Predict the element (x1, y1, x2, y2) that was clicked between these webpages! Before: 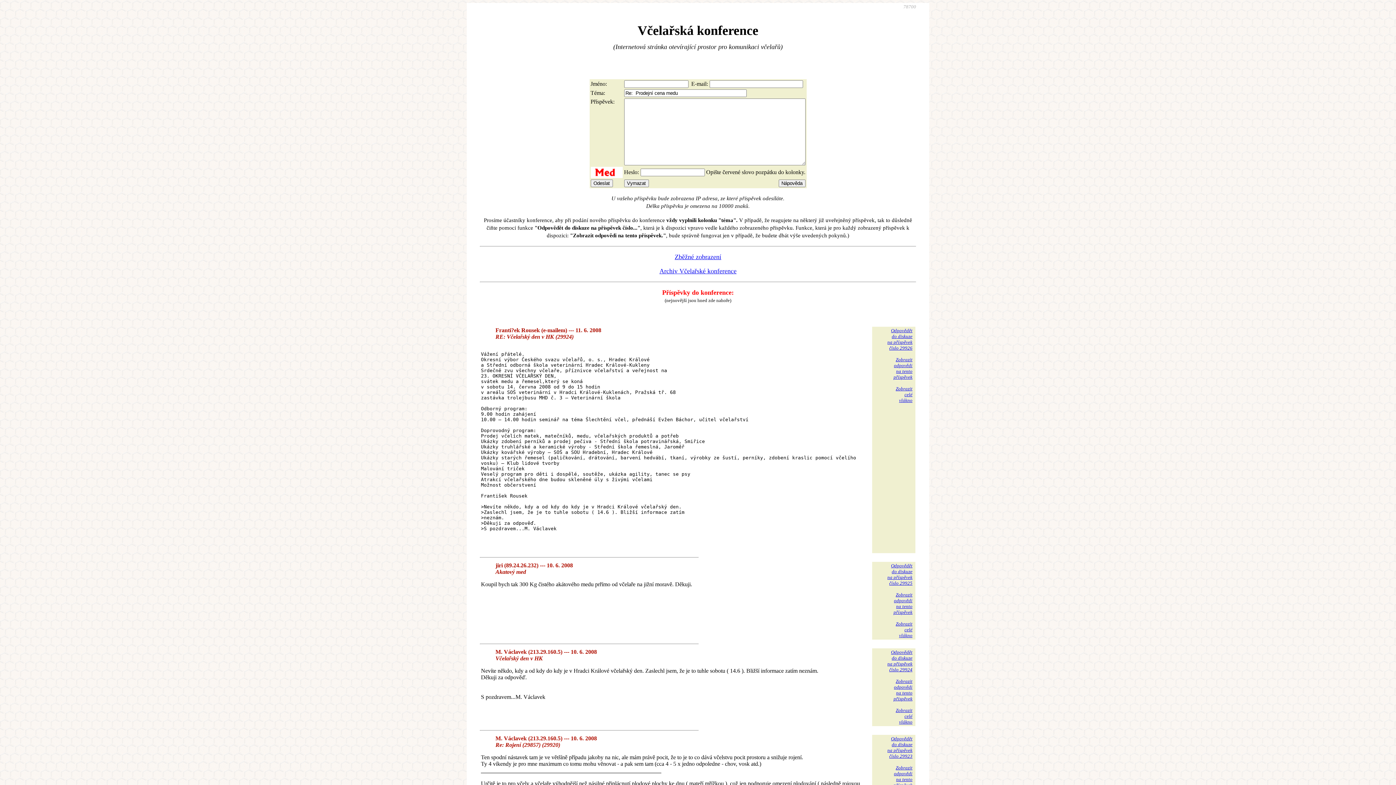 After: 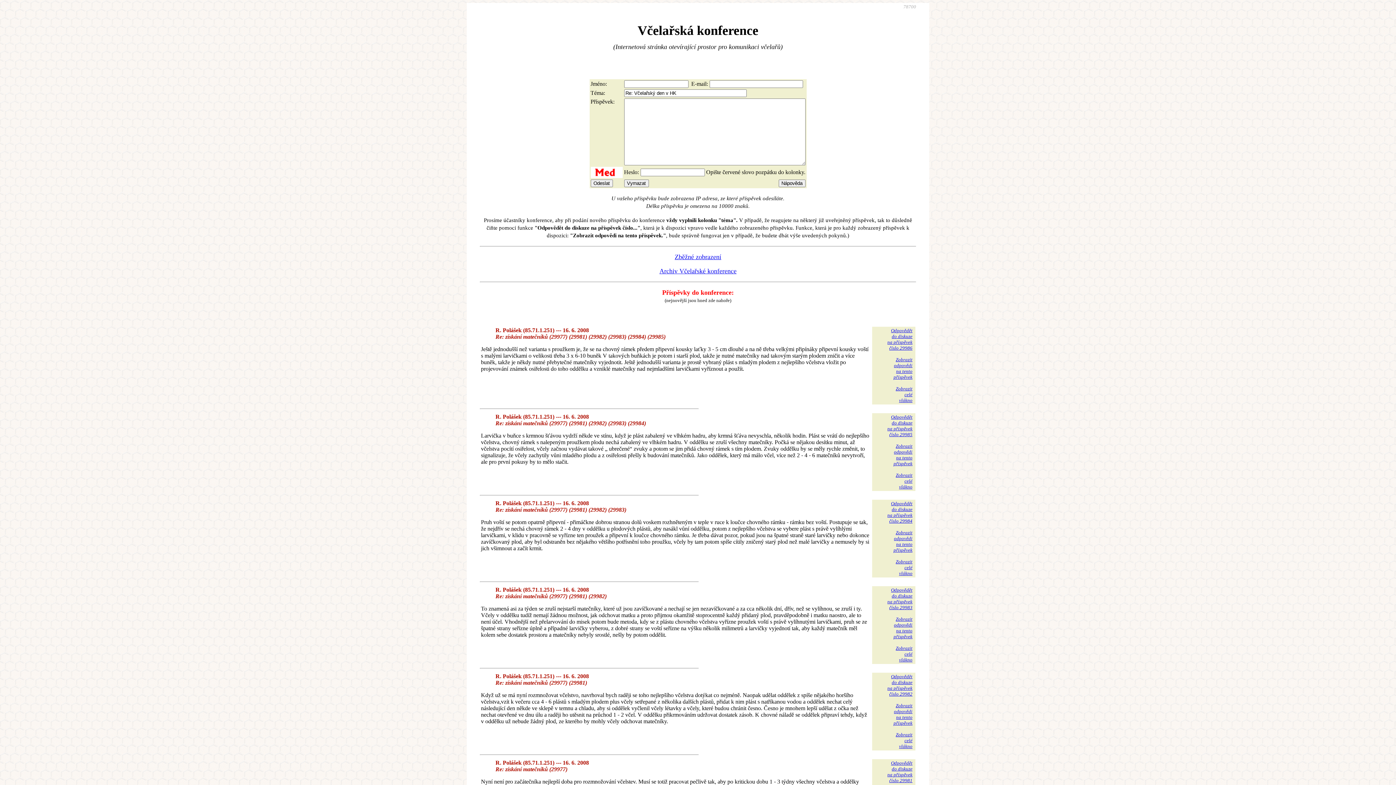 Action: bbox: (887, 328, 912, 350) label: Odpovědět
do diskuze
na příspěvek
číslo 29926